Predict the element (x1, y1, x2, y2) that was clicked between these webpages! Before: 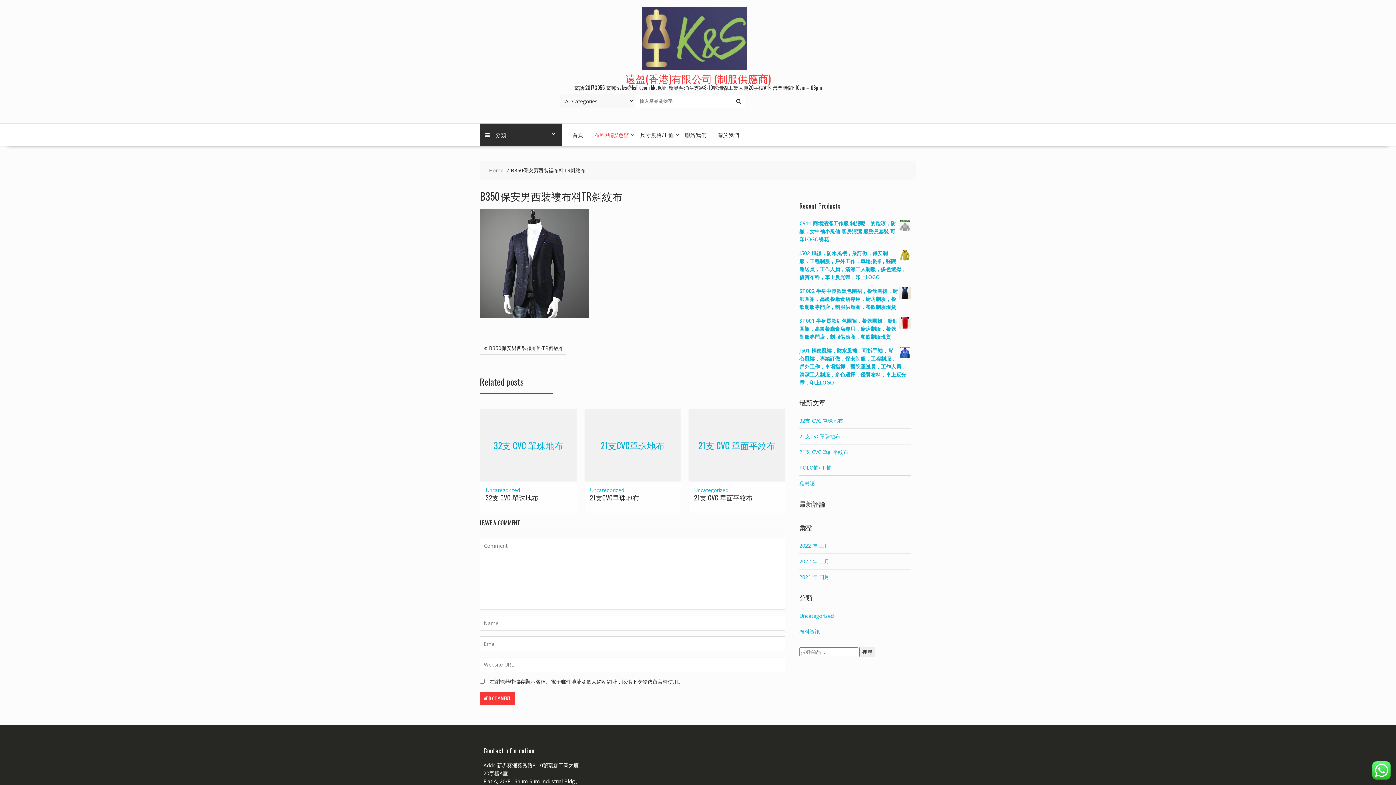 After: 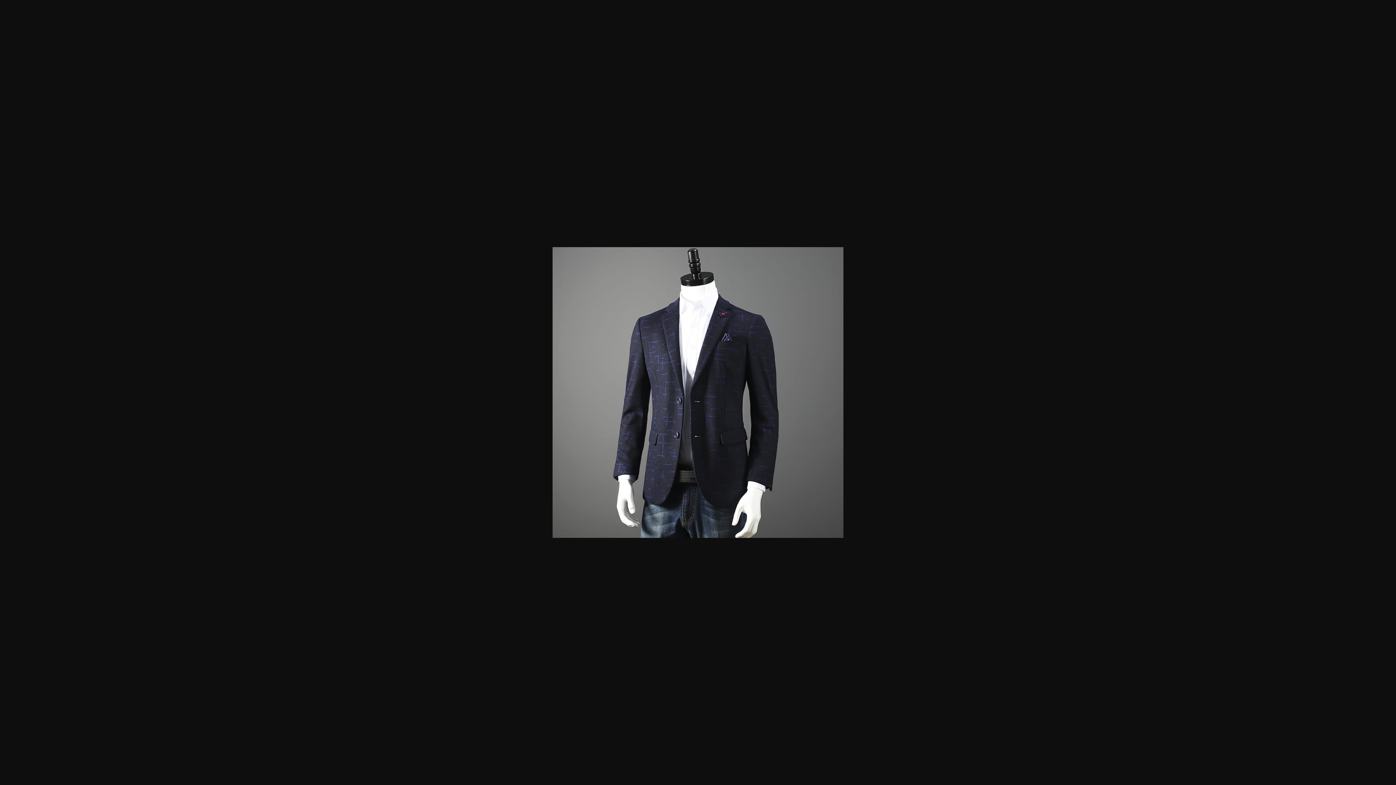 Action: bbox: (480, 313, 589, 320)